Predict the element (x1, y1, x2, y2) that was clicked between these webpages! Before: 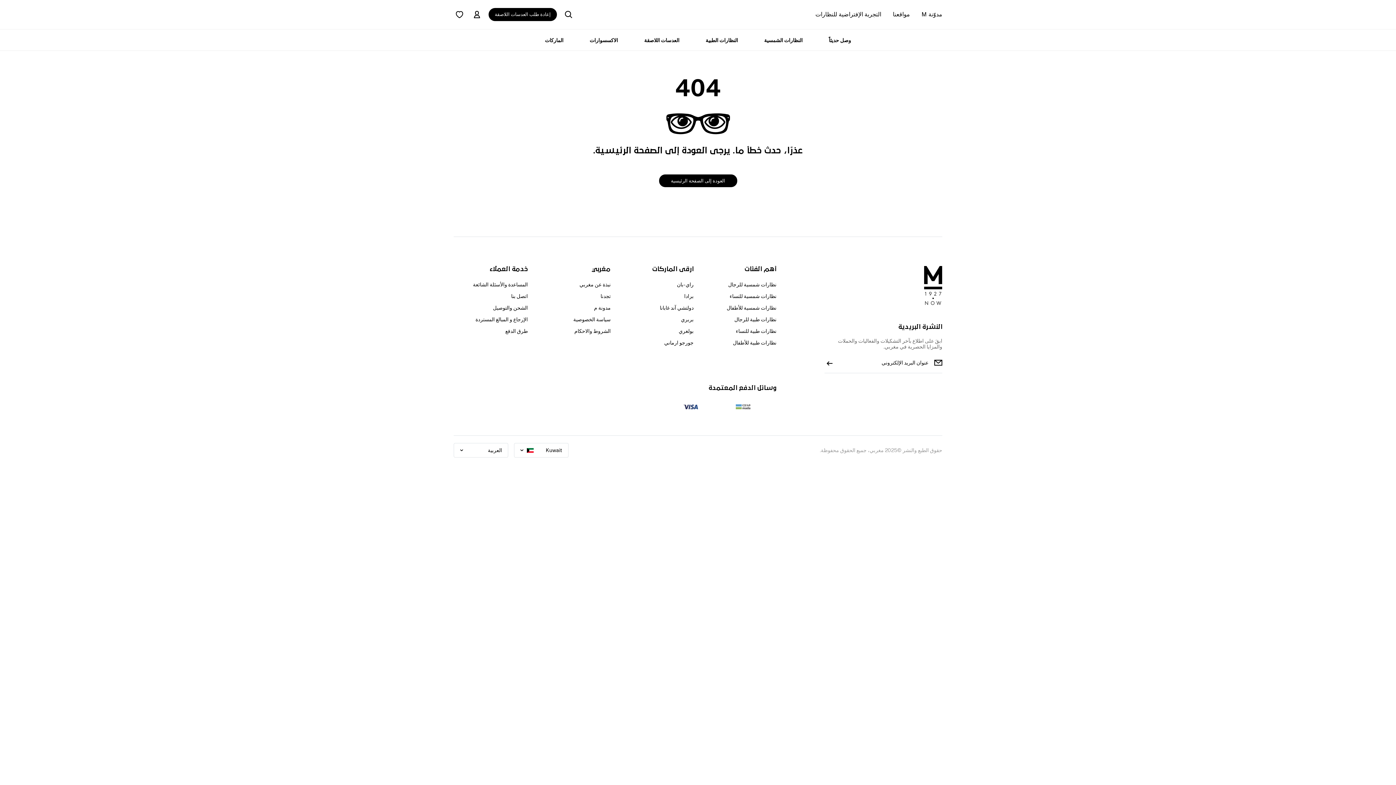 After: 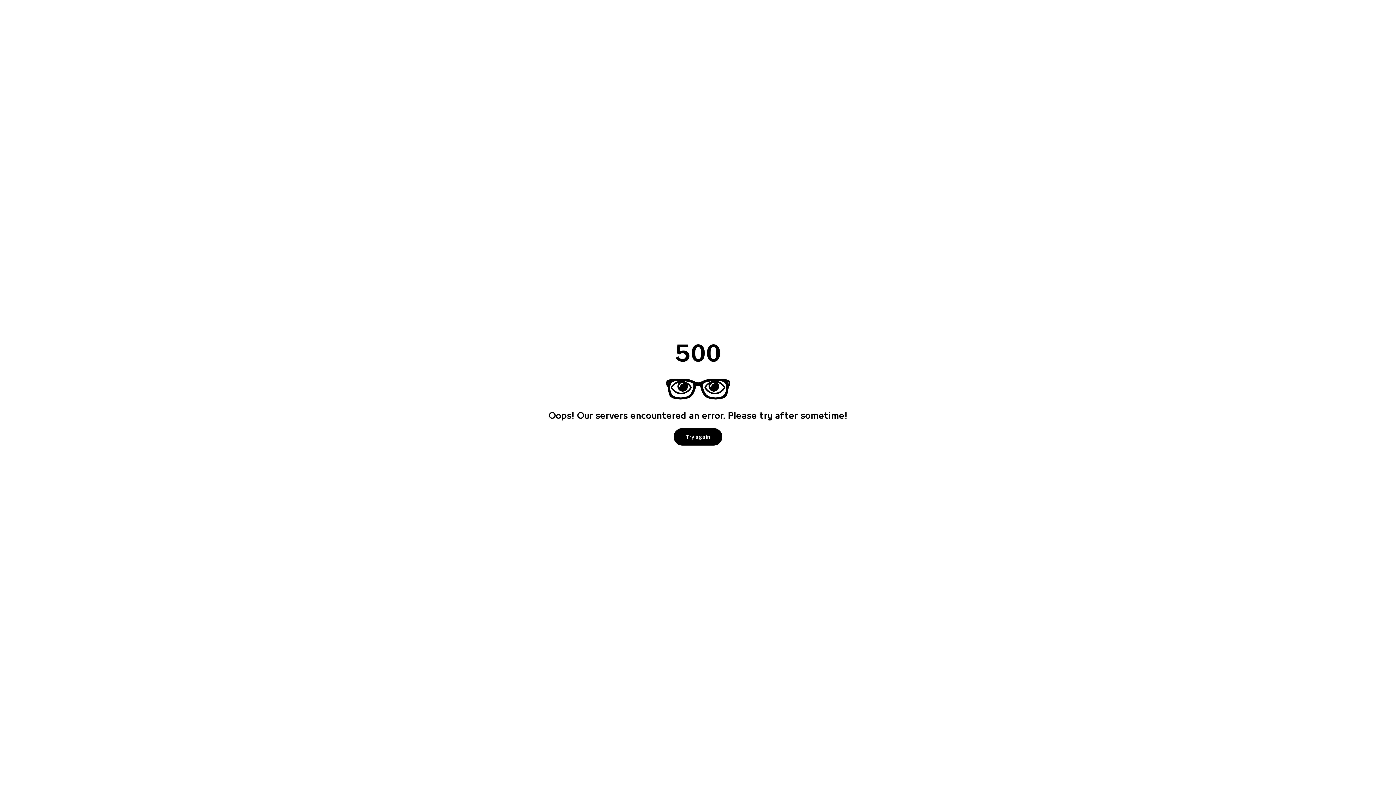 Action: label: نظارات طبية للرجال bbox: (702, 313, 776, 325)